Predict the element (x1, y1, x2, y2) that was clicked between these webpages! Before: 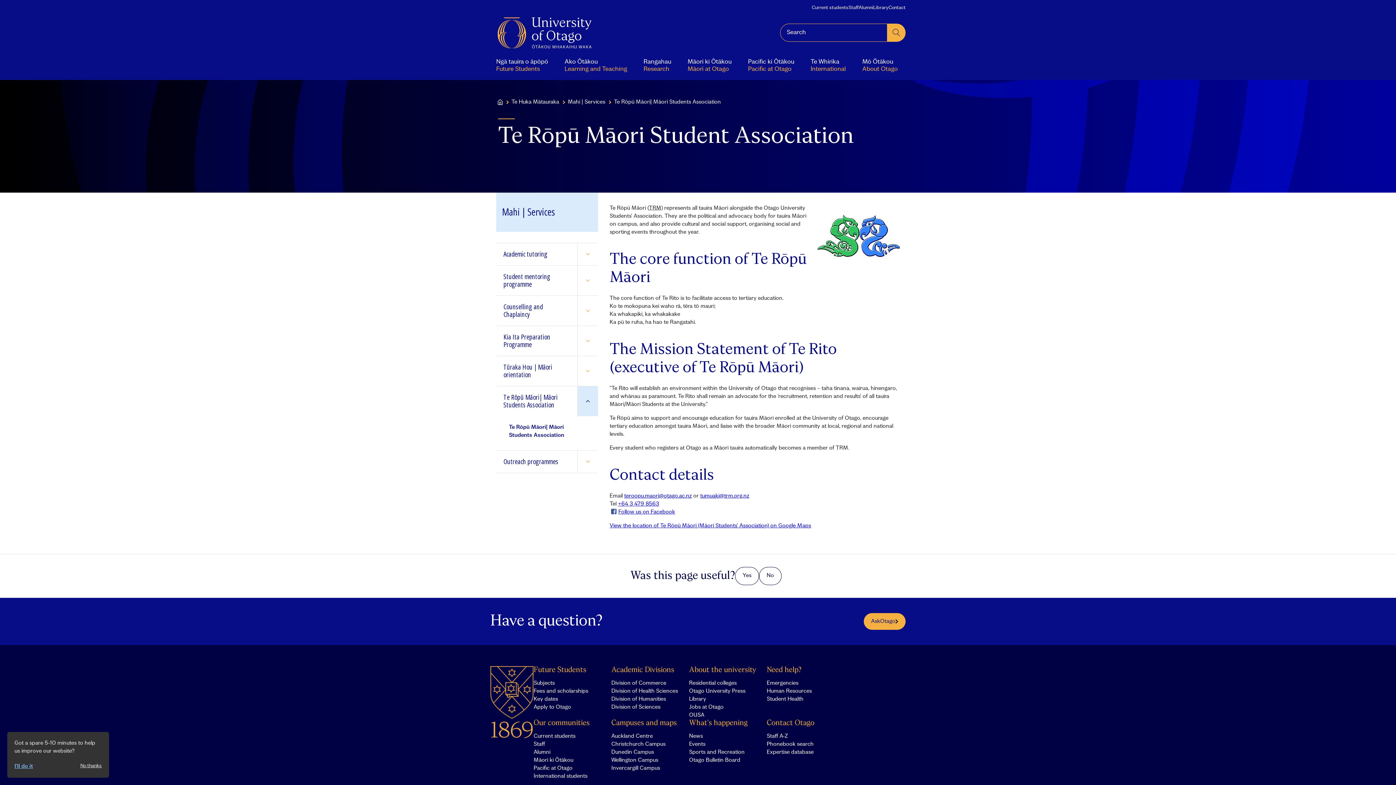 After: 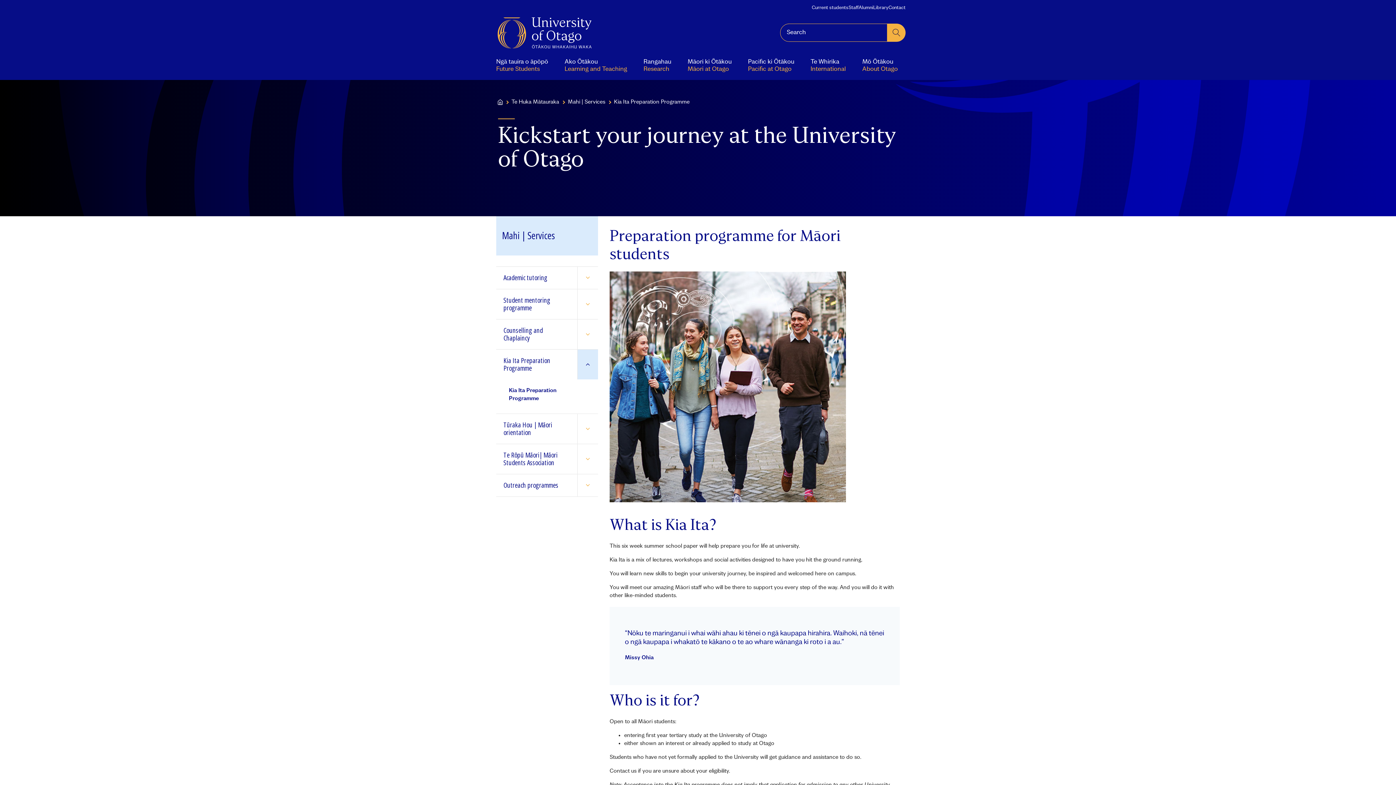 Action: bbox: (496, 326, 577, 355) label: Go to Kia Ita Preparation Programme